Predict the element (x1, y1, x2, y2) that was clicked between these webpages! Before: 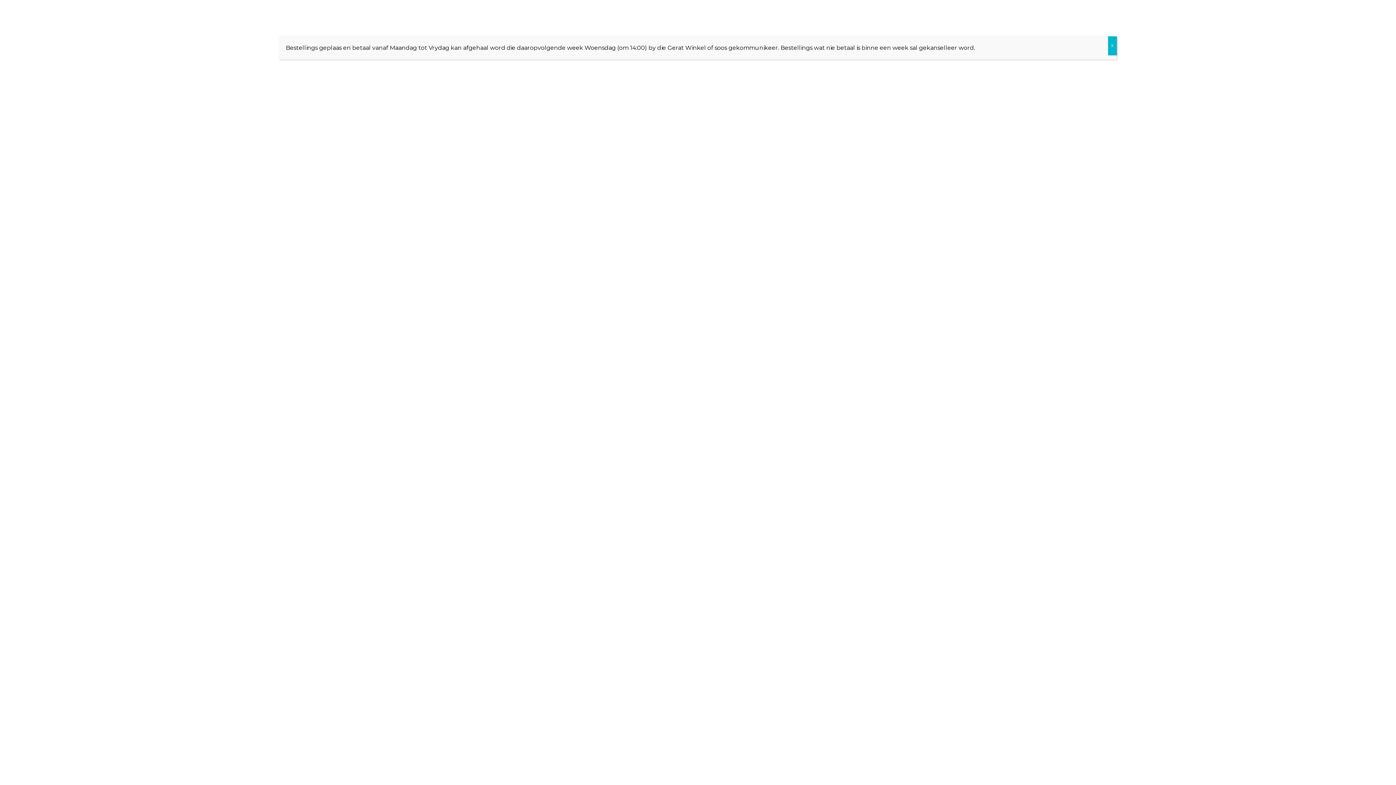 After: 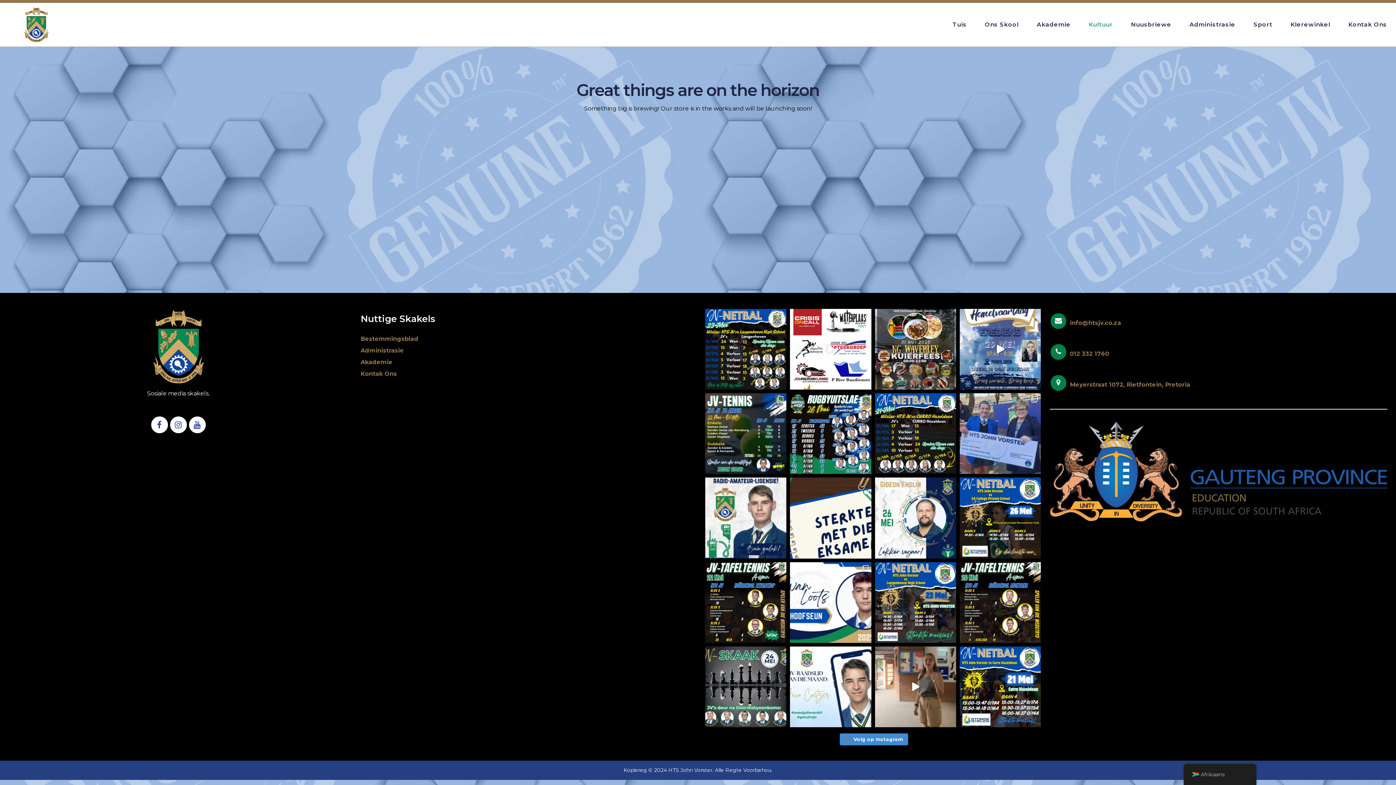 Action: bbox: (1108, 36, 1117, 55) label: Close